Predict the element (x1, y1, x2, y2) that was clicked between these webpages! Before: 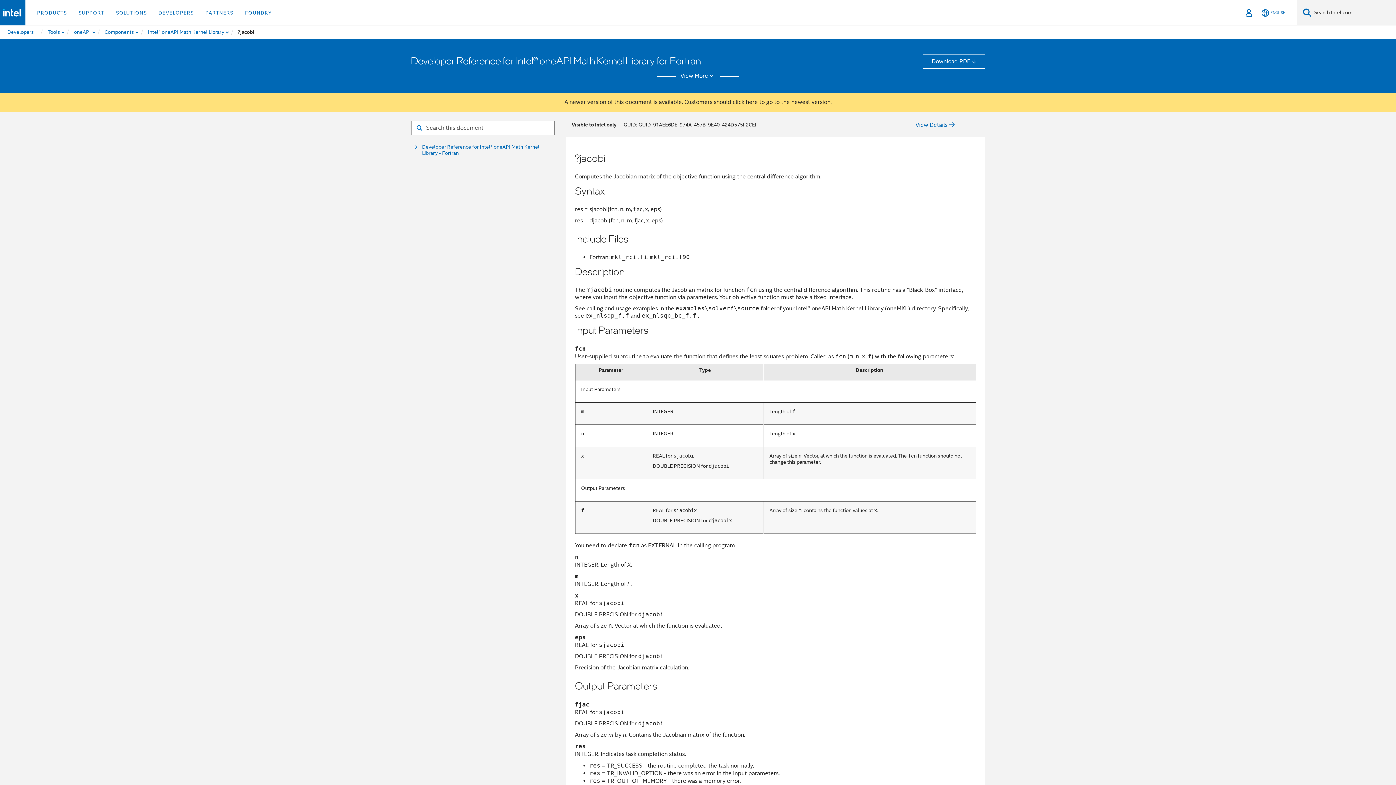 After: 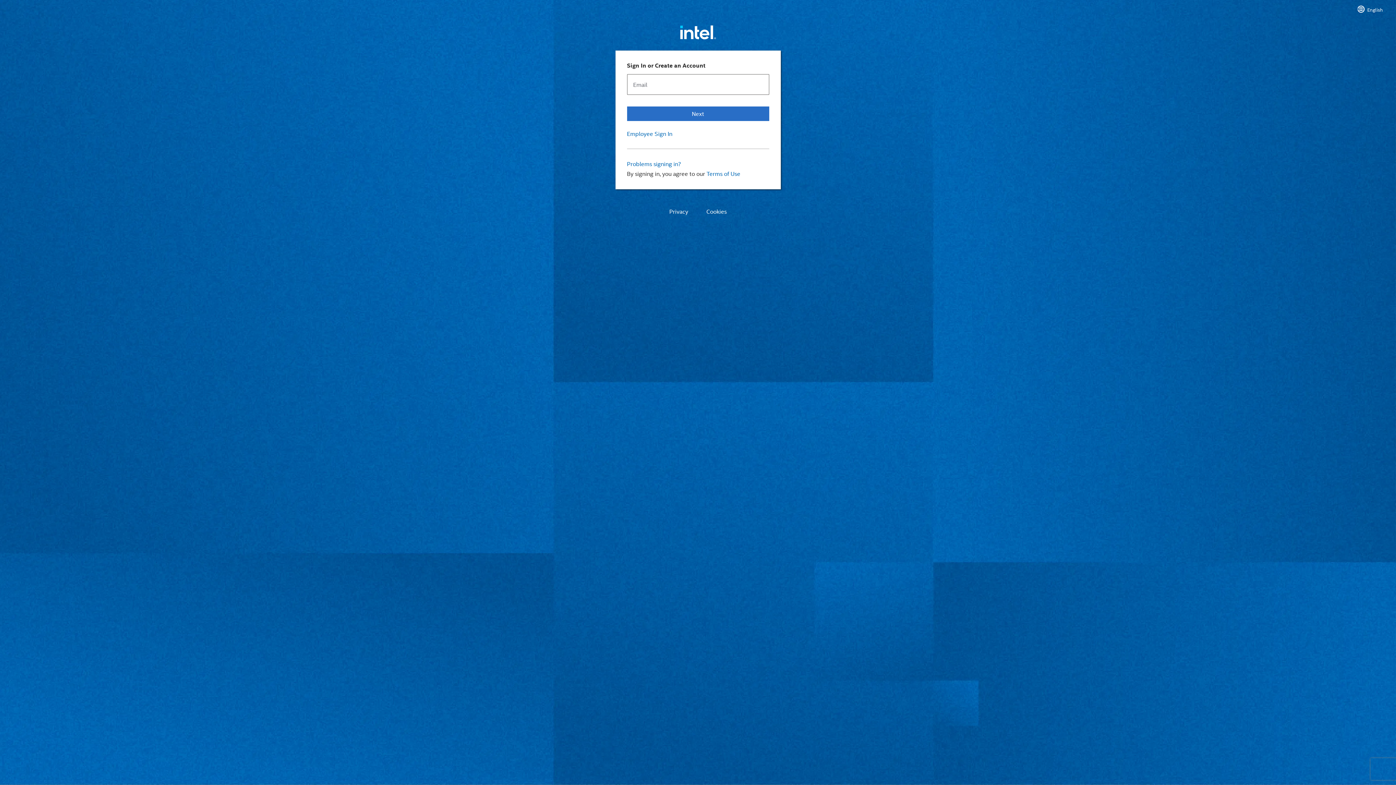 Action: bbox: (1243, 0, 1254, 25) label: Sign In